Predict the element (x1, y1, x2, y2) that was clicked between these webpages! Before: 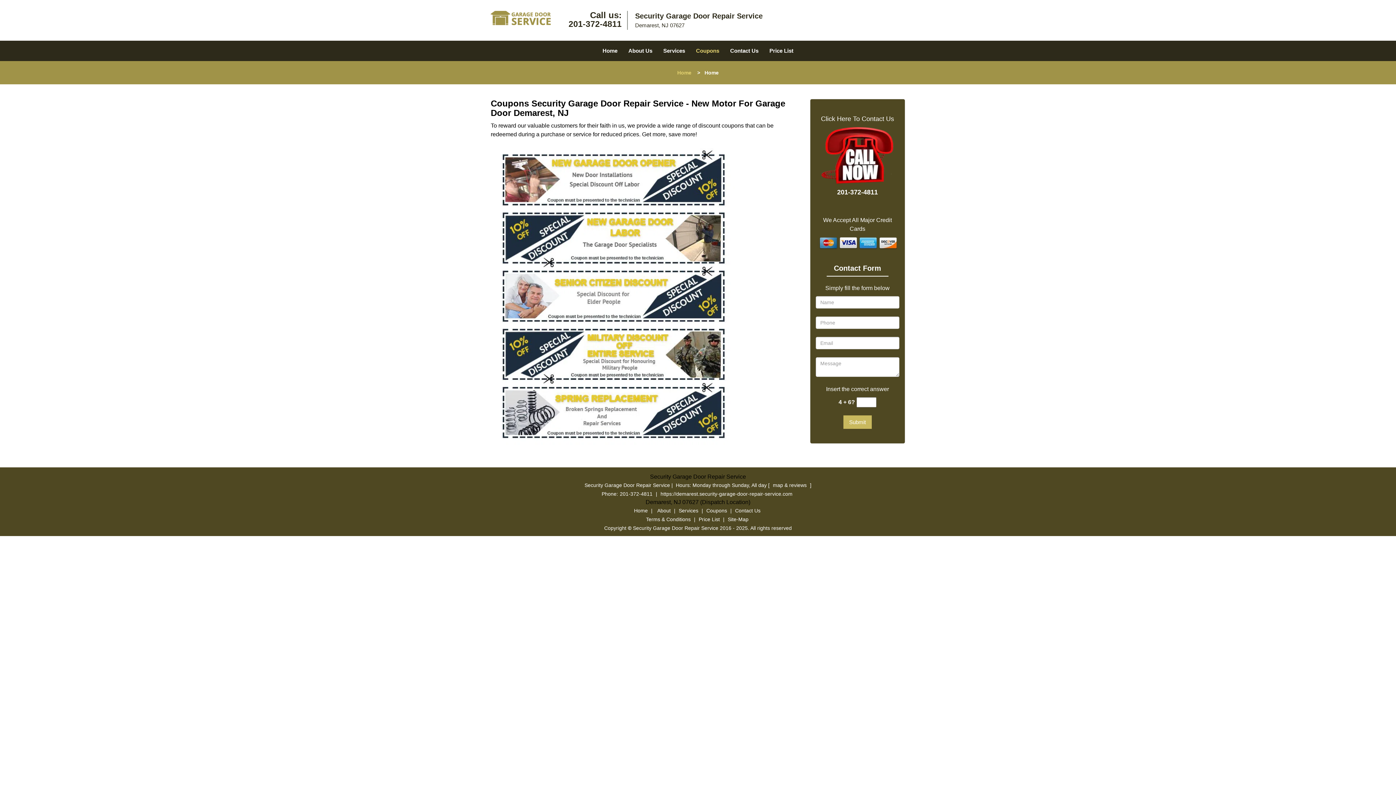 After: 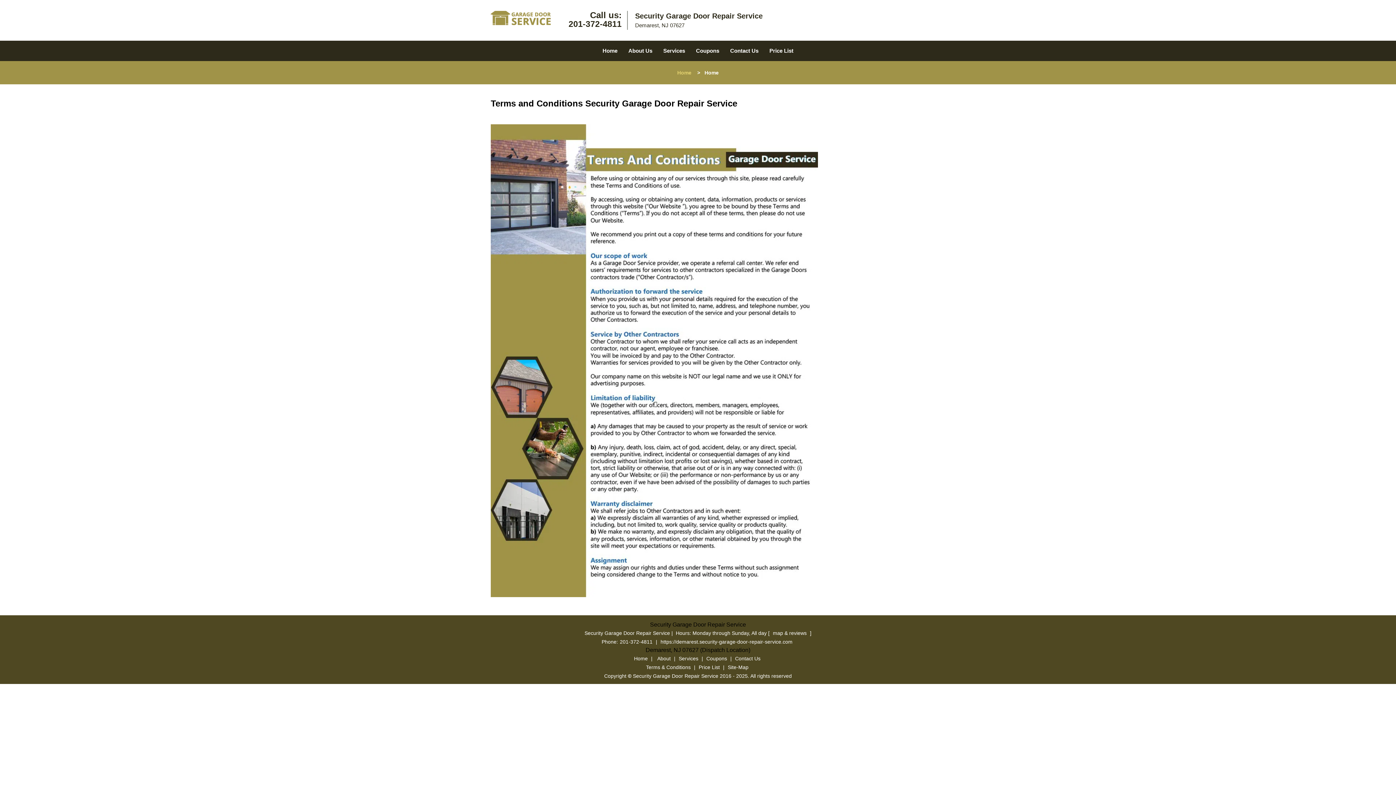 Action: label: Terms & Conditions bbox: (644, 579, 692, 585)